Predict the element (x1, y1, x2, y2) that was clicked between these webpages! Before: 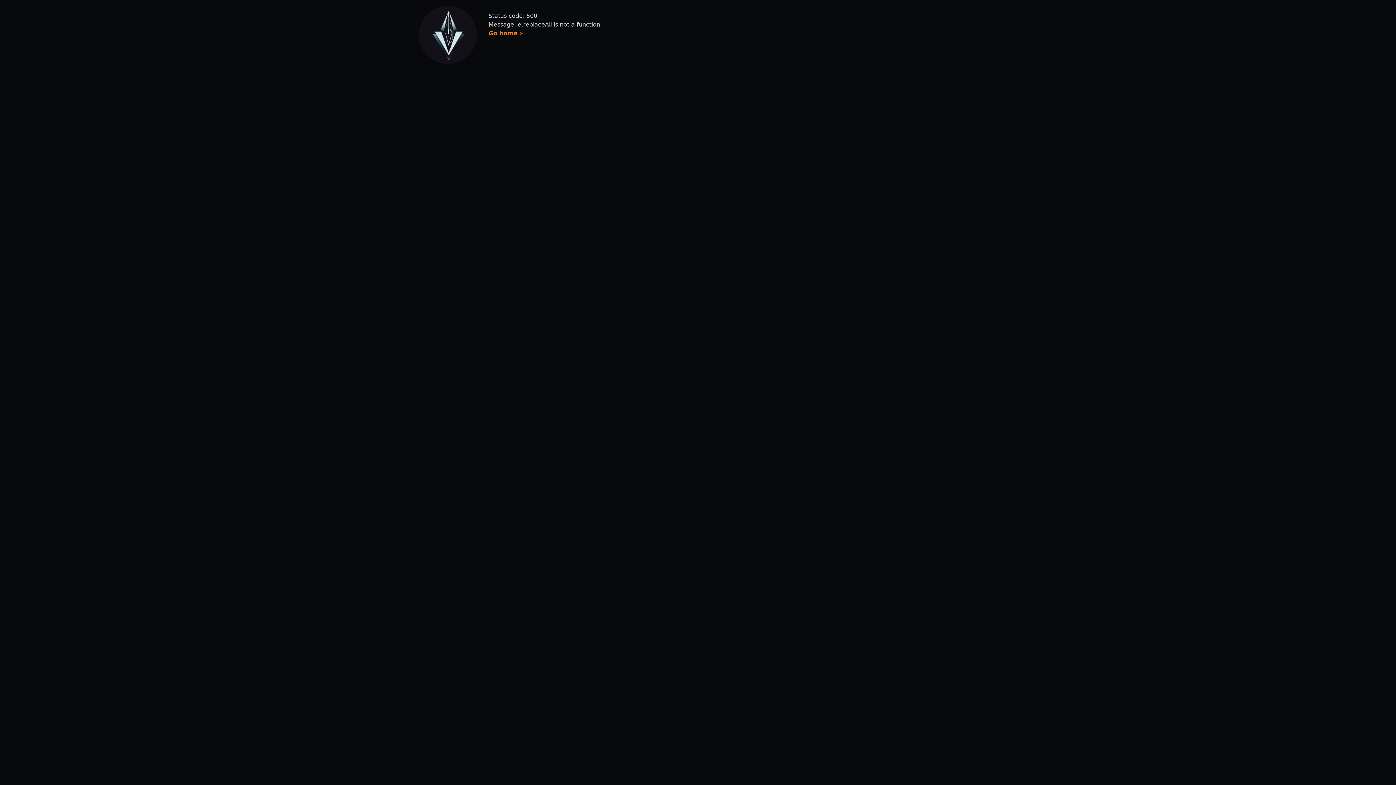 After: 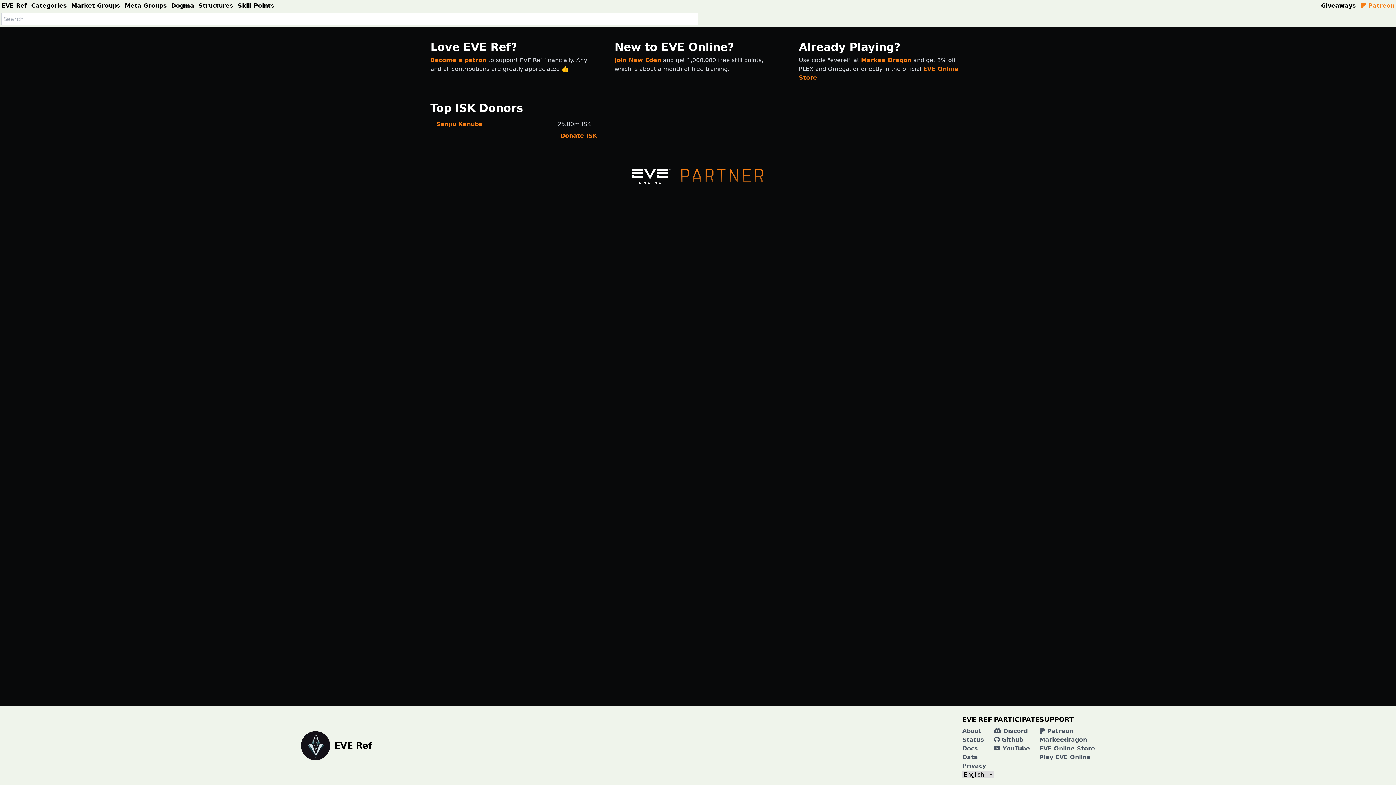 Action: label: Go home » bbox: (488, 29, 523, 36)